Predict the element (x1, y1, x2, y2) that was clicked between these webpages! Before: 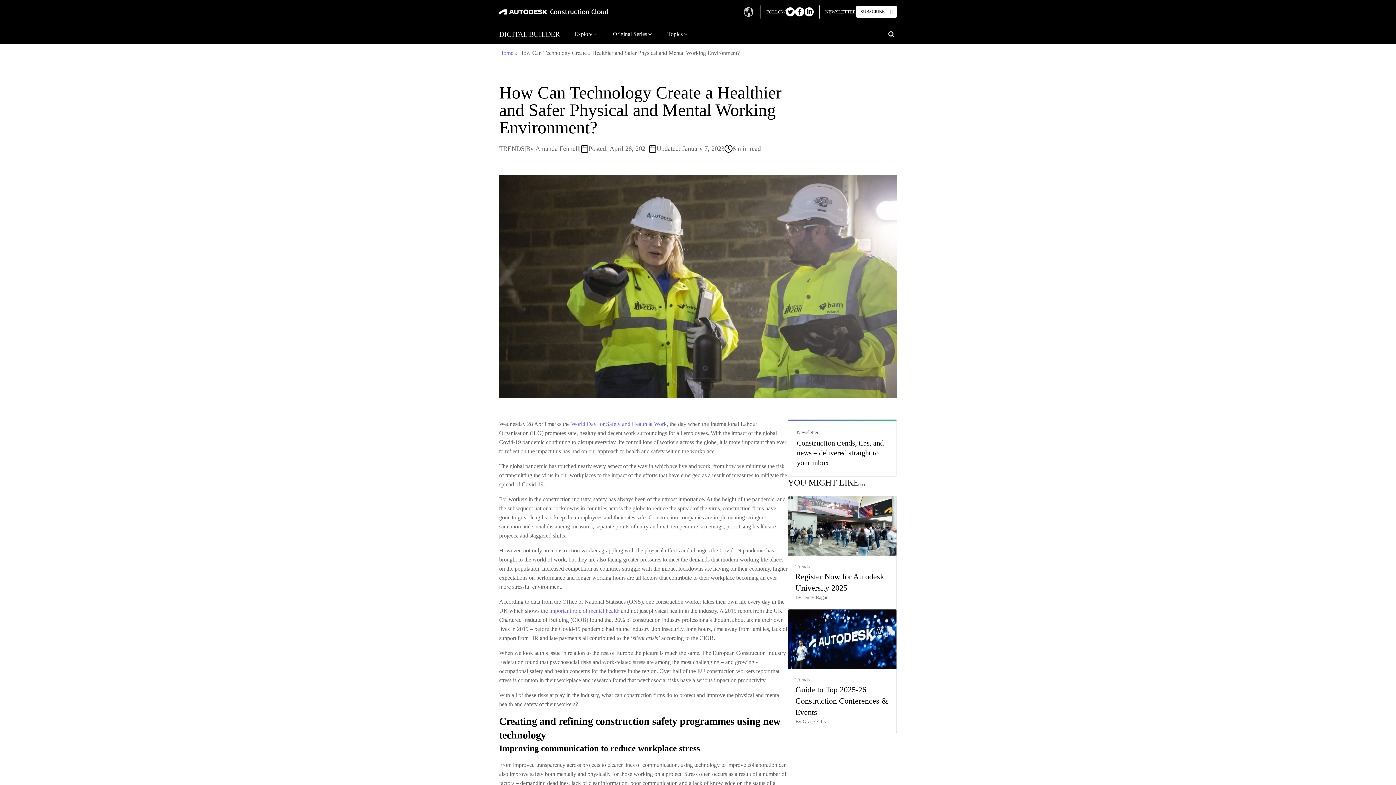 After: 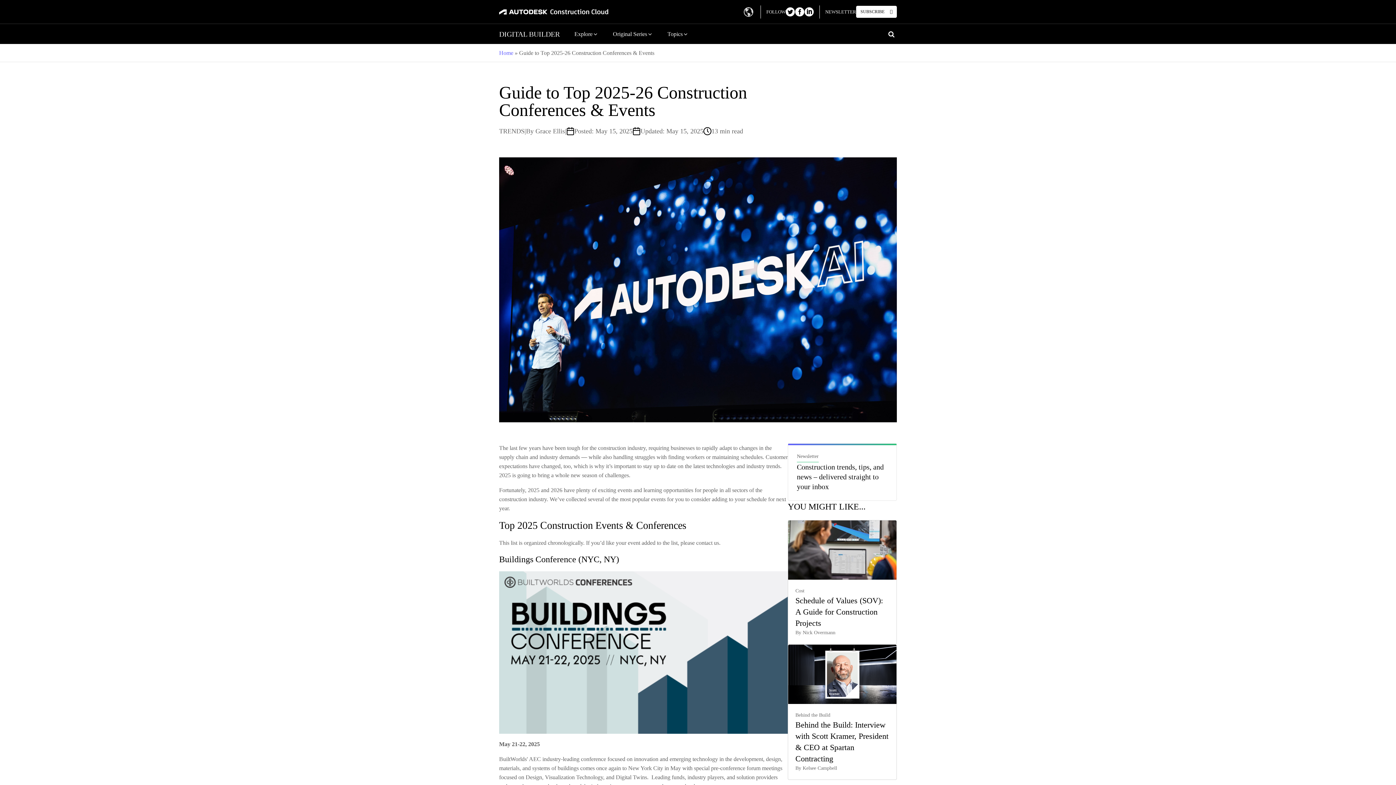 Action: label: Guide to Top 2025-26 Construction Conferences & Events bbox: (795, 684, 889, 718)